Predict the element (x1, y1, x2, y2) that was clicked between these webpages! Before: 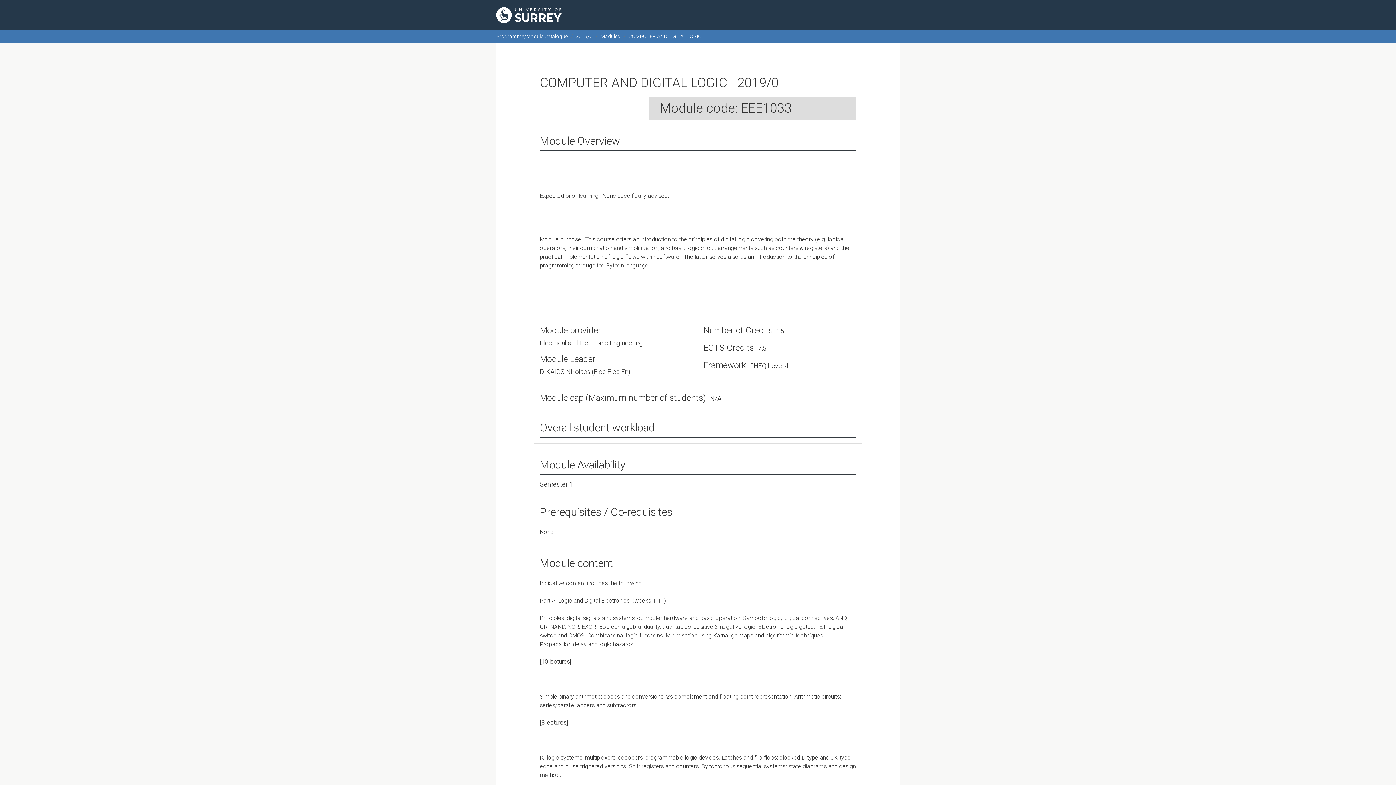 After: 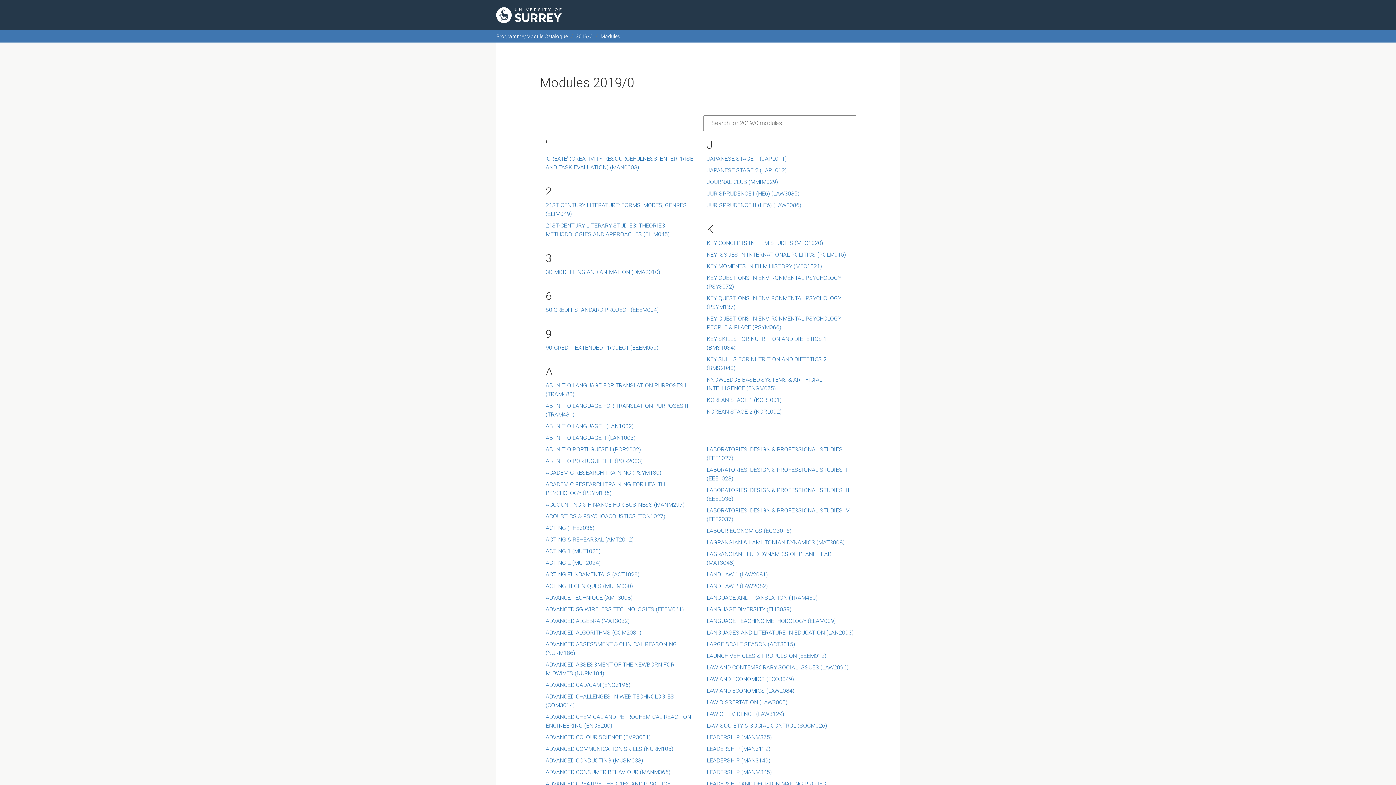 Action: label: Modules bbox: (600, 33, 620, 39)